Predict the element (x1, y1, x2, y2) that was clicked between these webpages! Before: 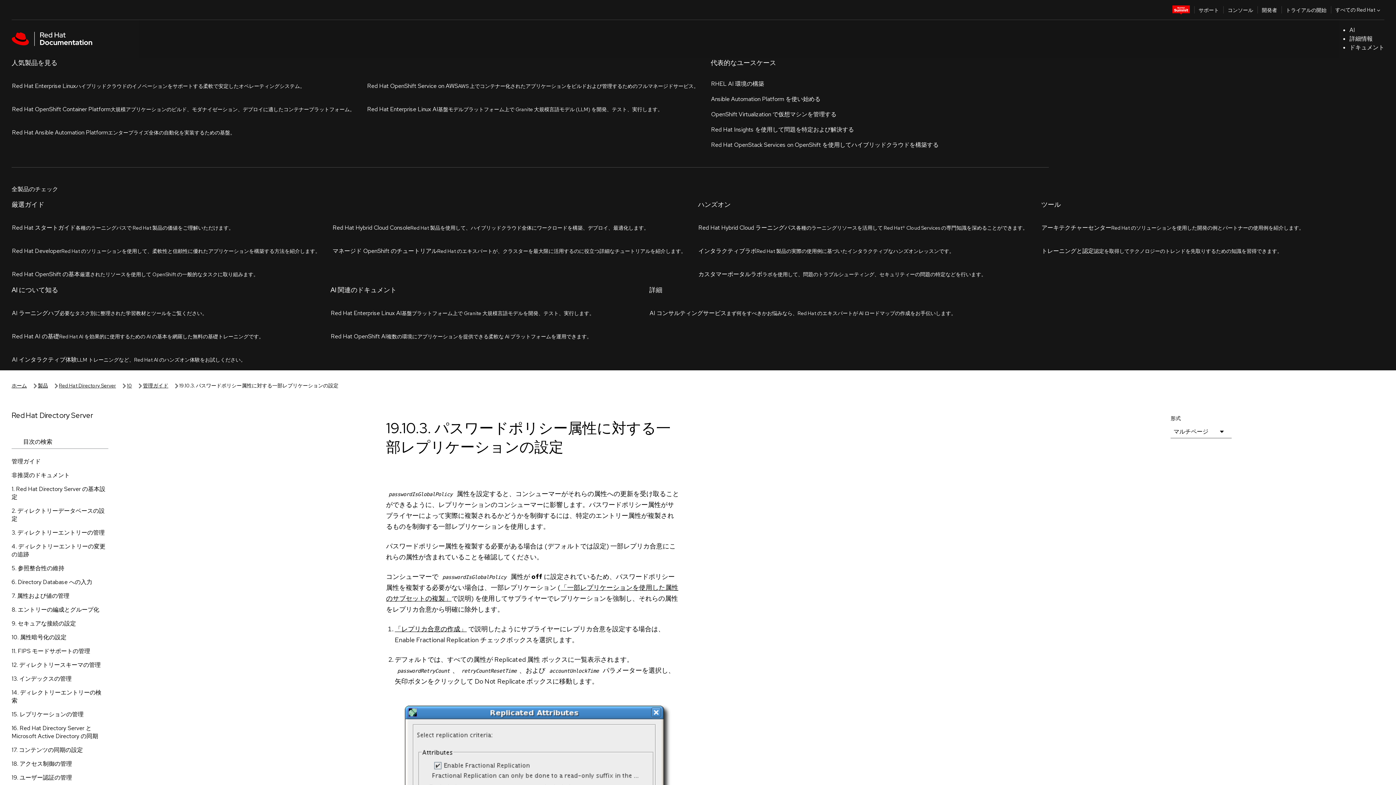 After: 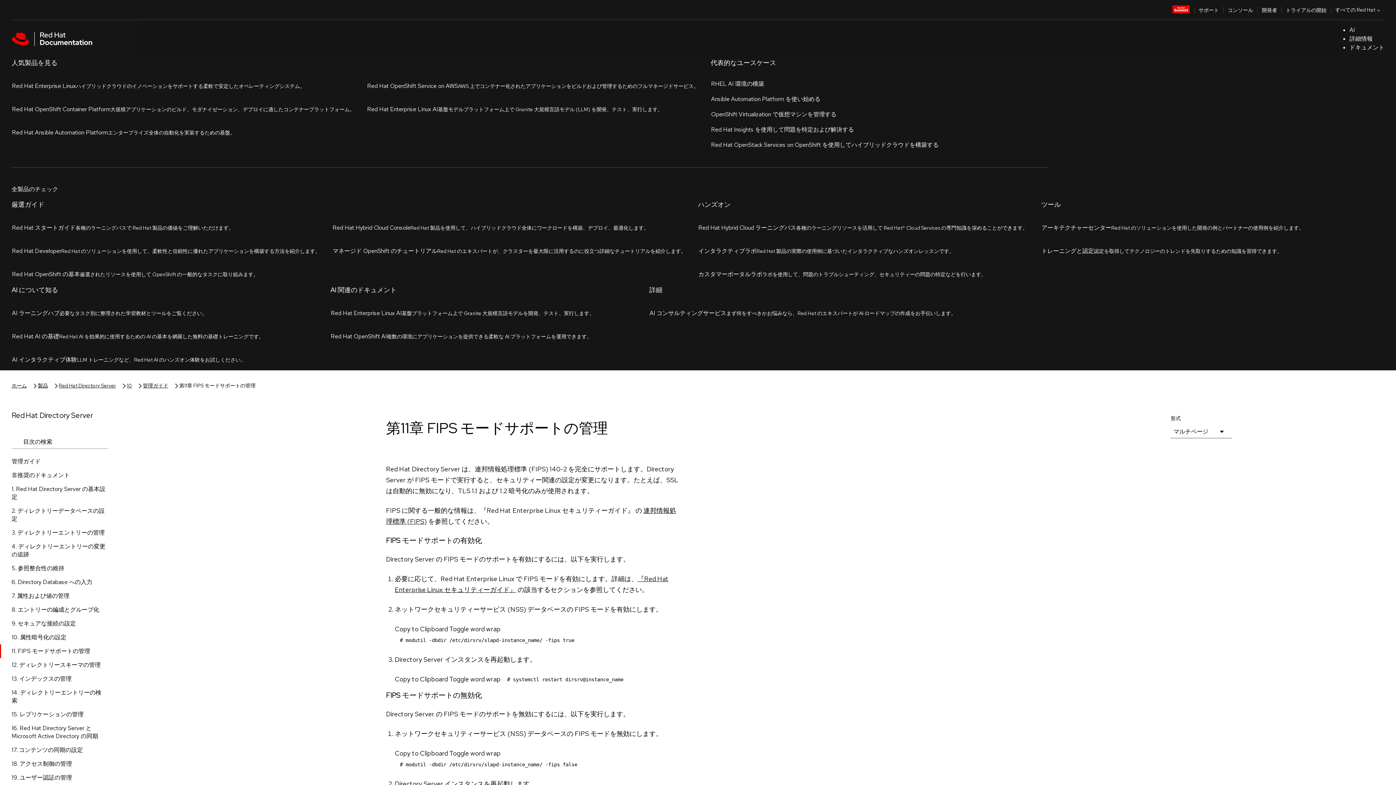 Action: label: 11. FIPS モードサポートの管理 bbox: (0, 320, 120, 334)